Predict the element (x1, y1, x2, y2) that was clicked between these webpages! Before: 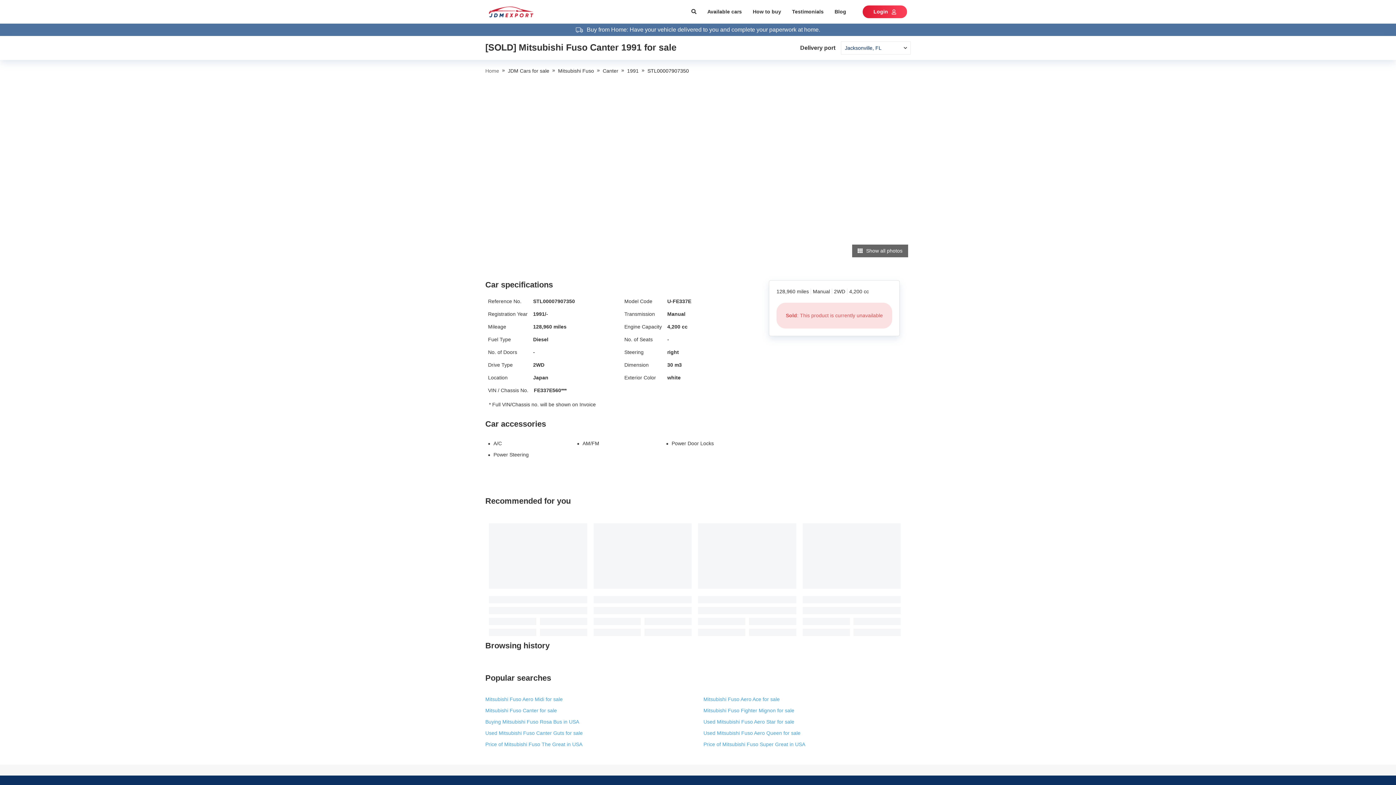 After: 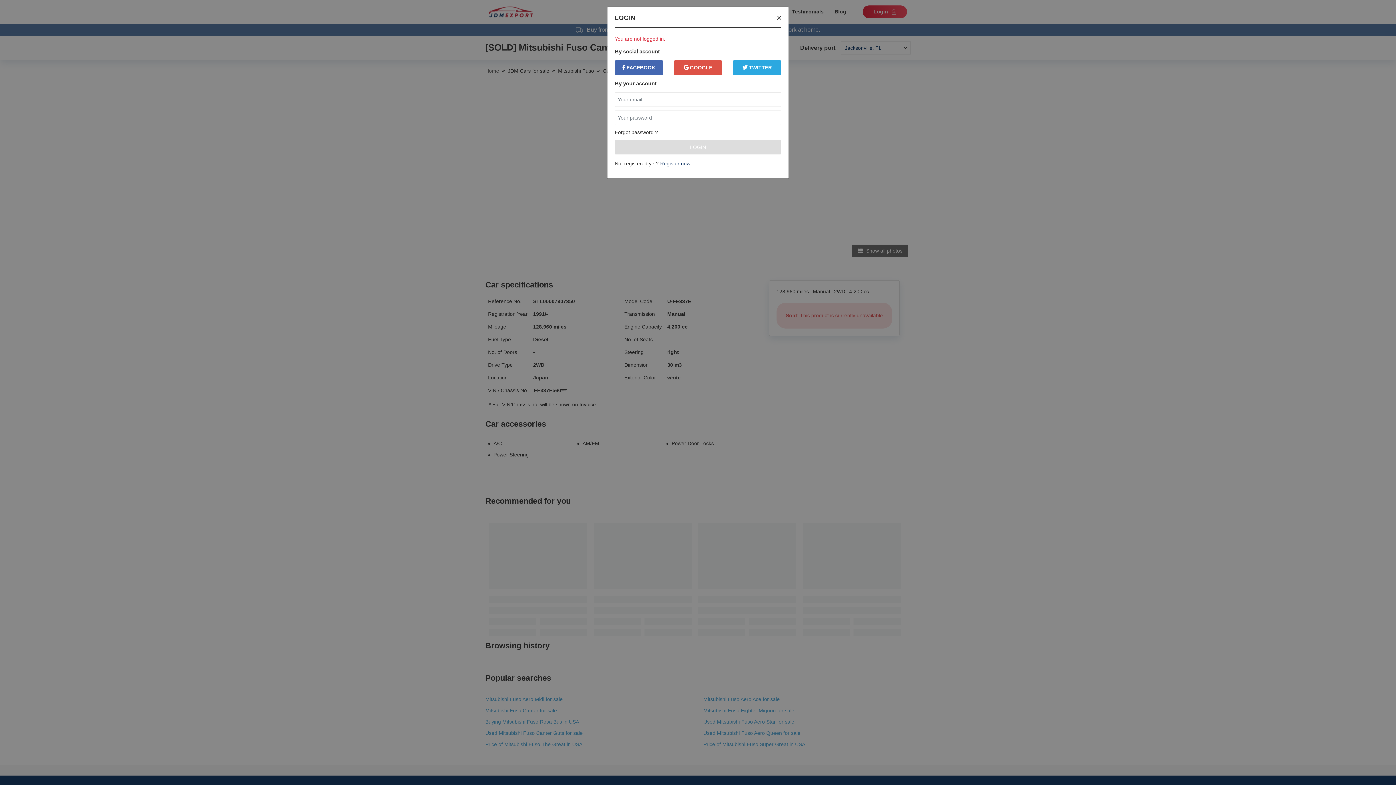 Action: label: Login bbox: (862, 5, 907, 18)